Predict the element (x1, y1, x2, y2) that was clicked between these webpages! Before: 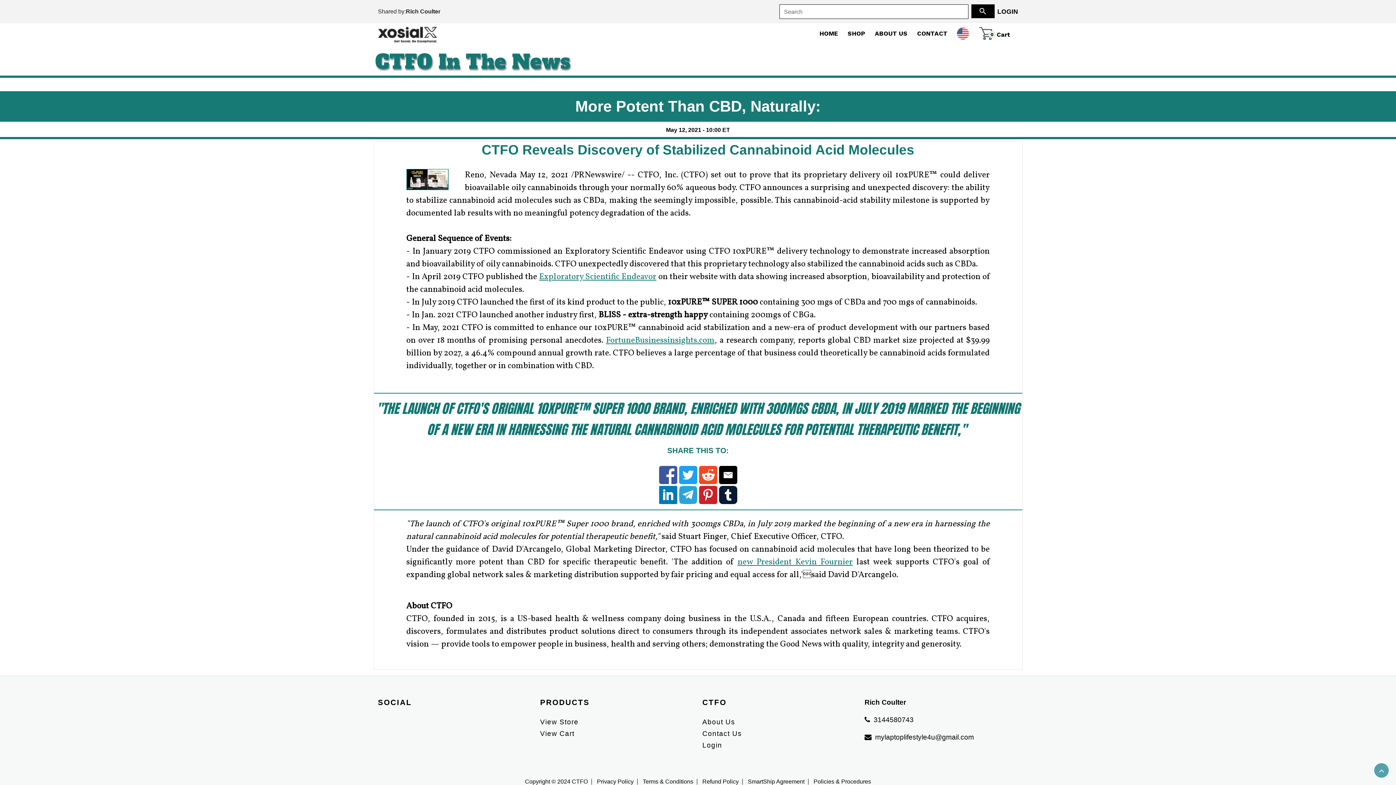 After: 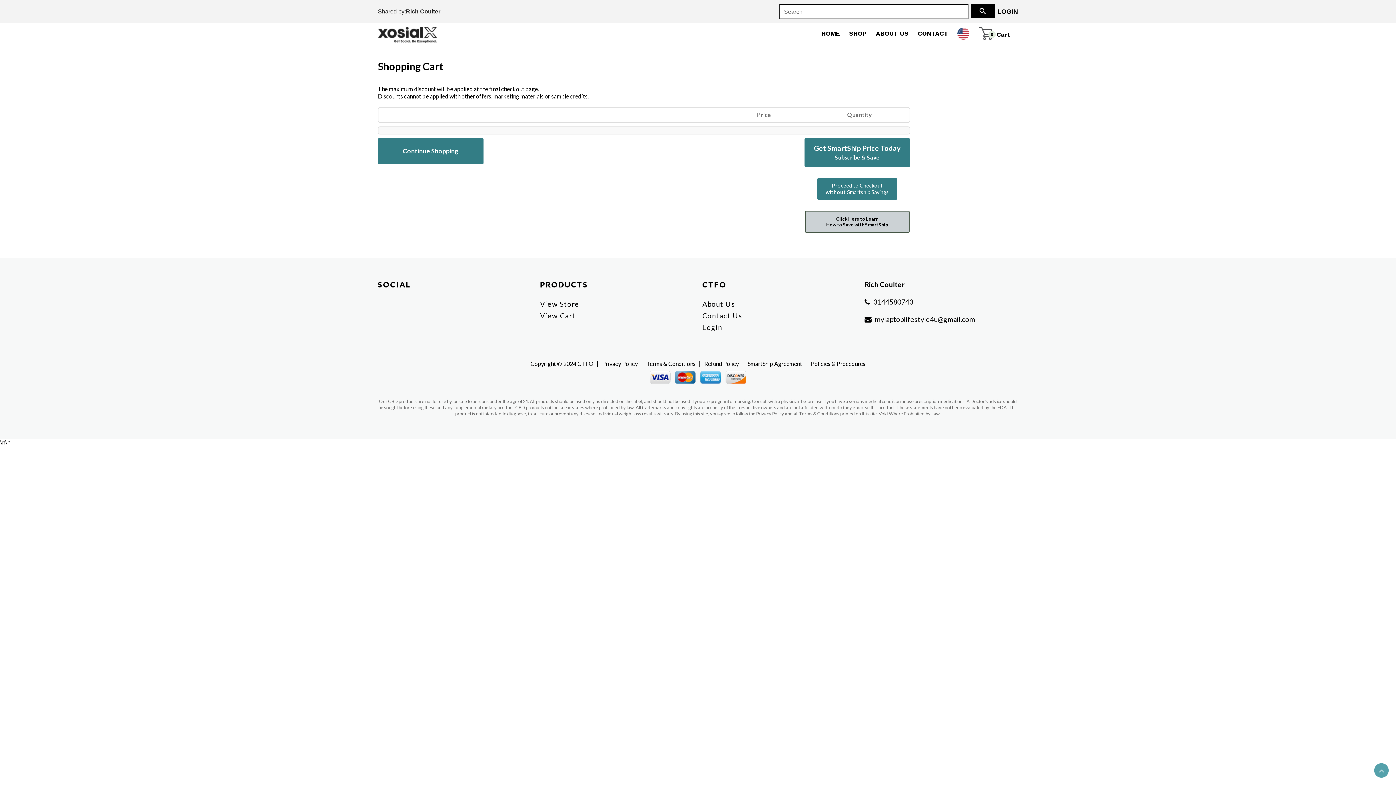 Action: label: 0 bbox: (979, 26, 992, 40)